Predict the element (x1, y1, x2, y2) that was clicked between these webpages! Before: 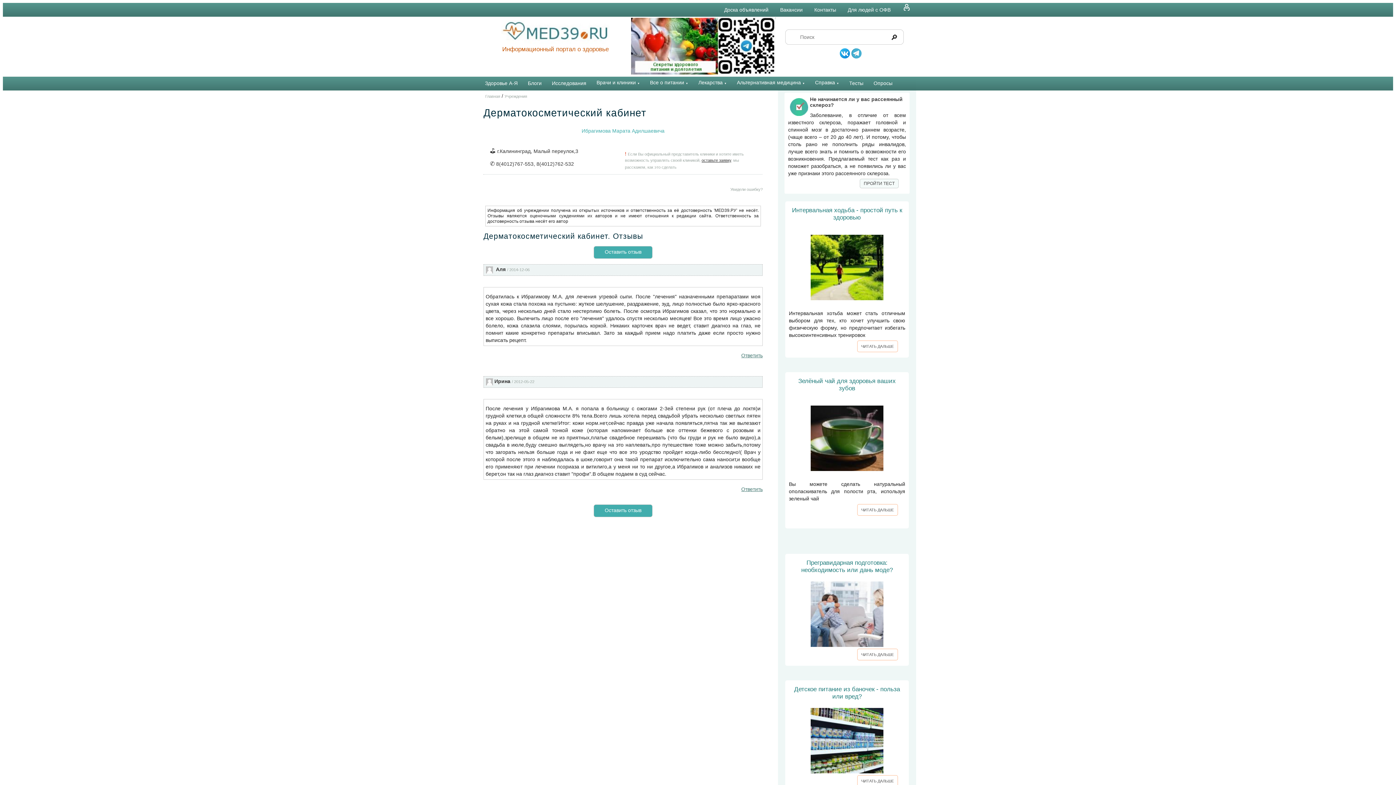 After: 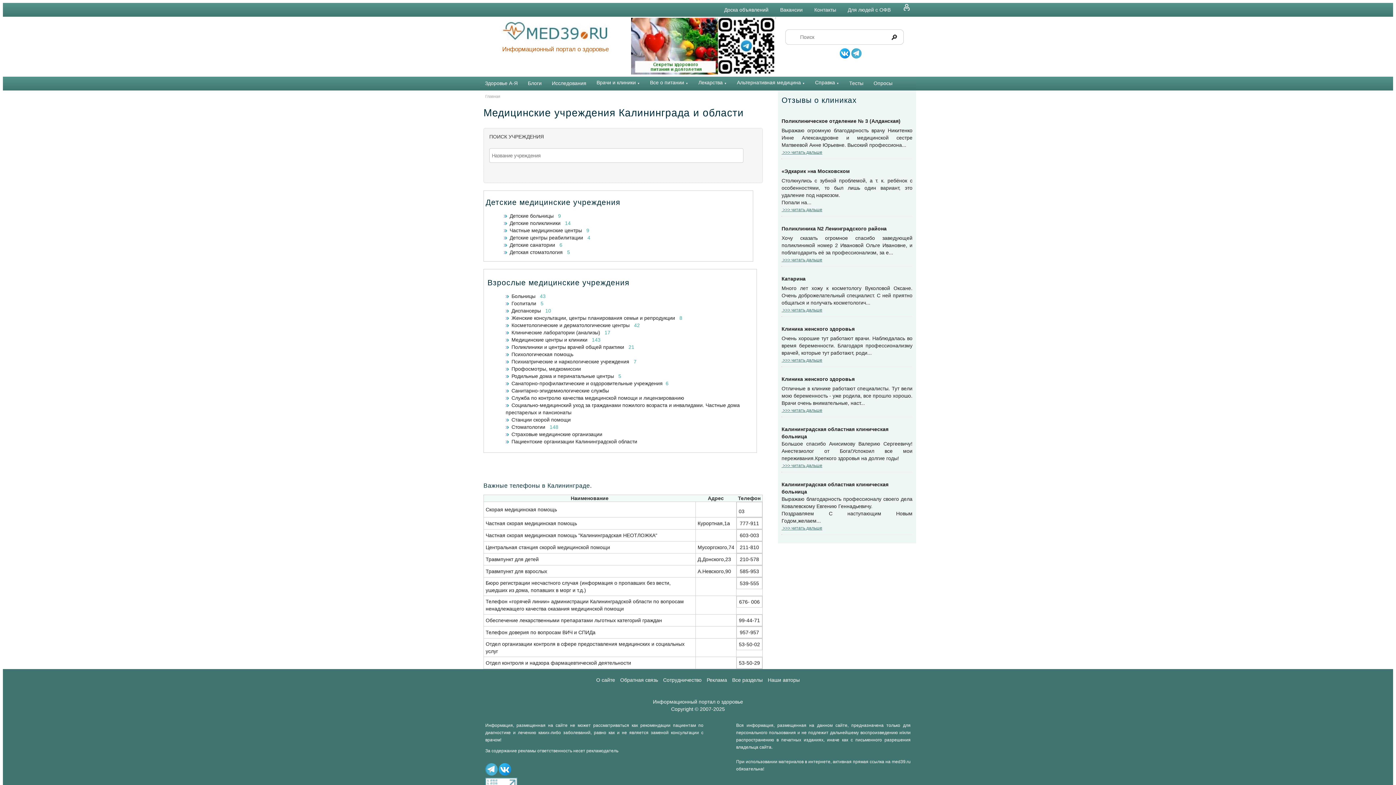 Action: label: Учреждения bbox: (504, 93, 527, 98)